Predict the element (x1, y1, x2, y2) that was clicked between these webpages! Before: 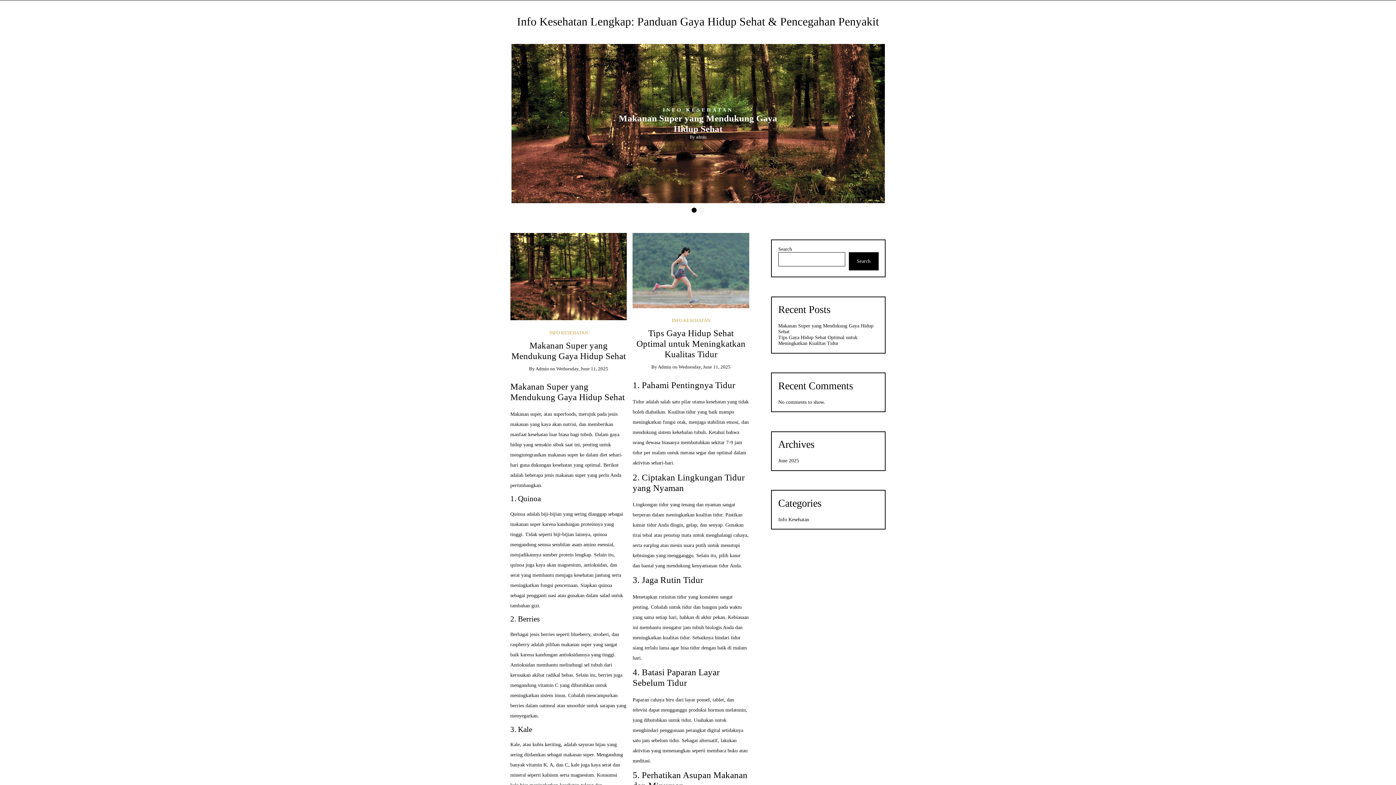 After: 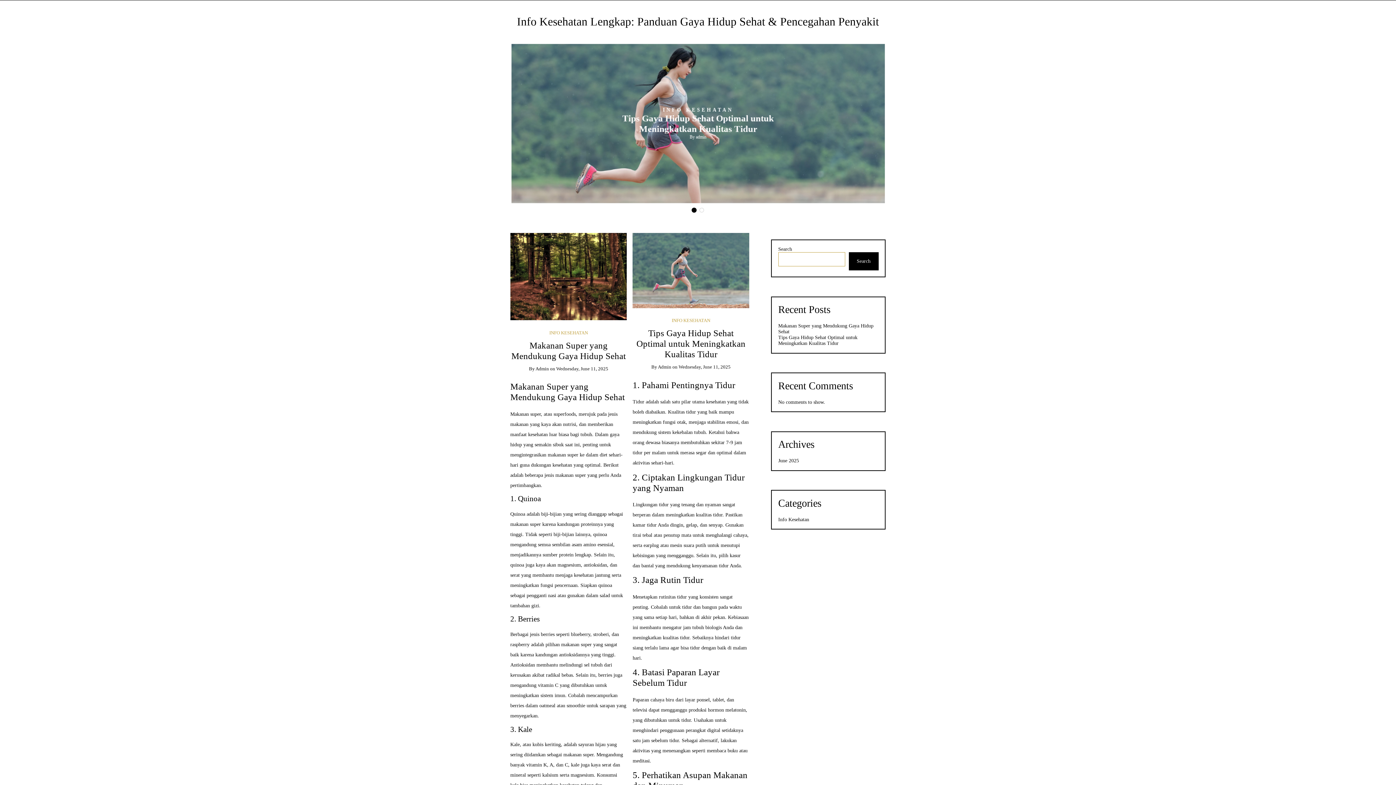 Action: bbox: (848, 252, 878, 270) label: Search